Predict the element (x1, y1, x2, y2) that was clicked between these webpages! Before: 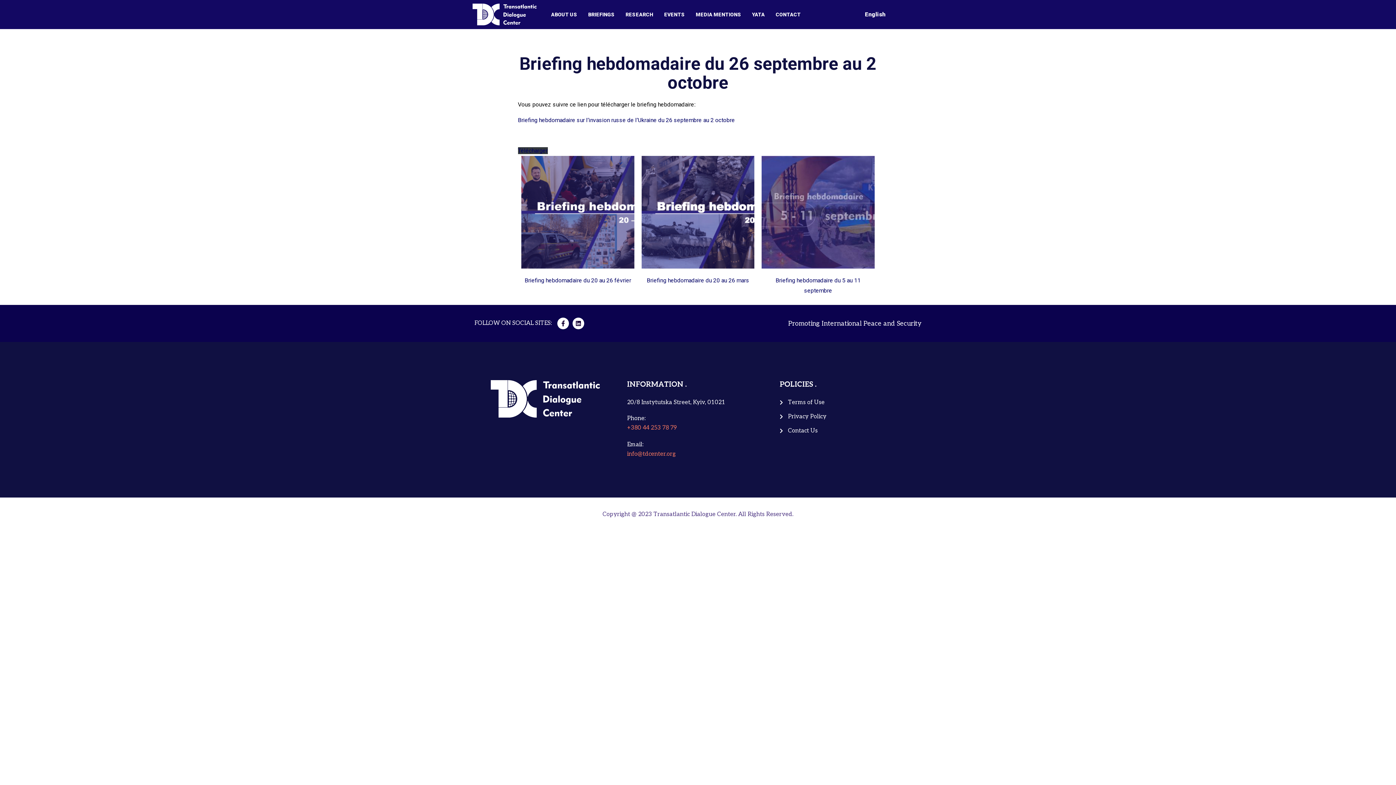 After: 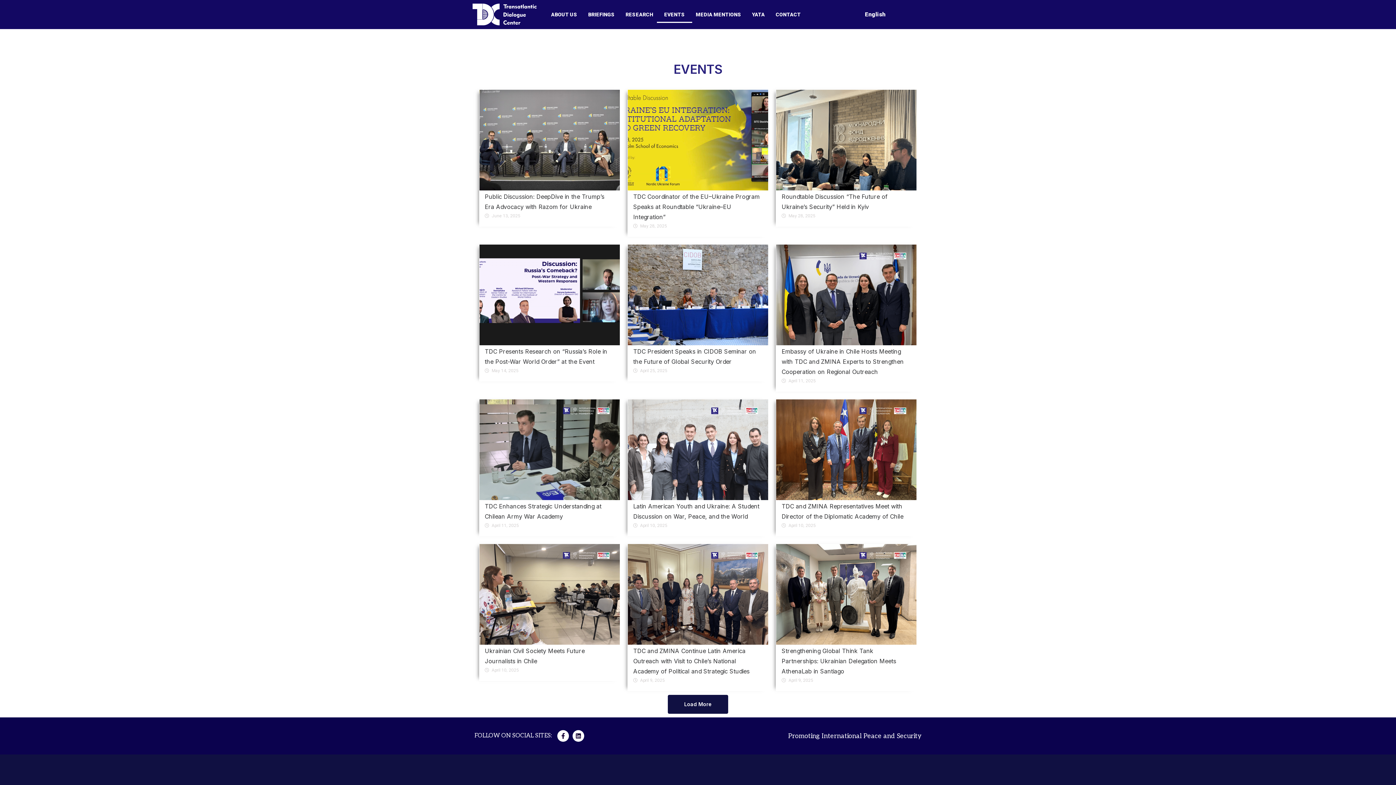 Action: label: EVENTS bbox: (656, 6, 692, 22)